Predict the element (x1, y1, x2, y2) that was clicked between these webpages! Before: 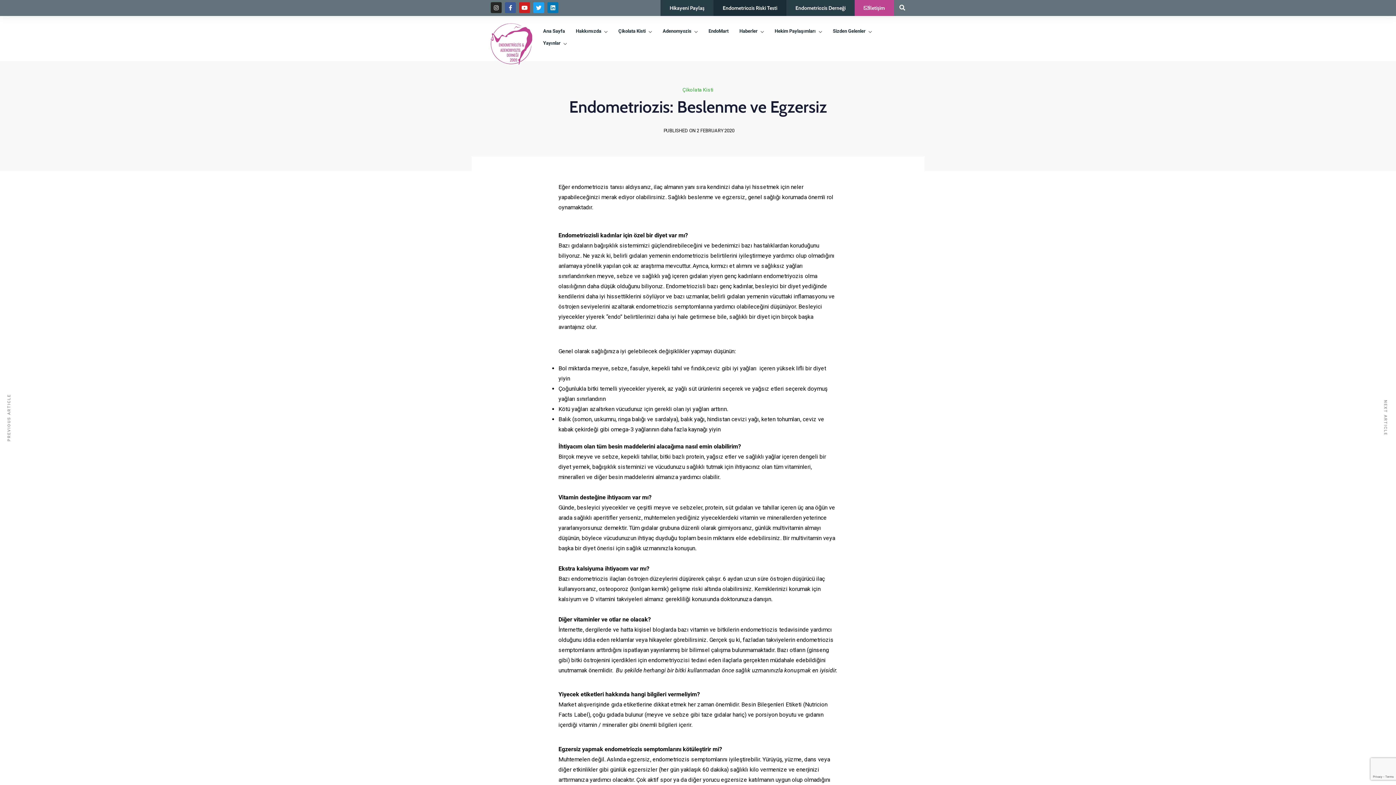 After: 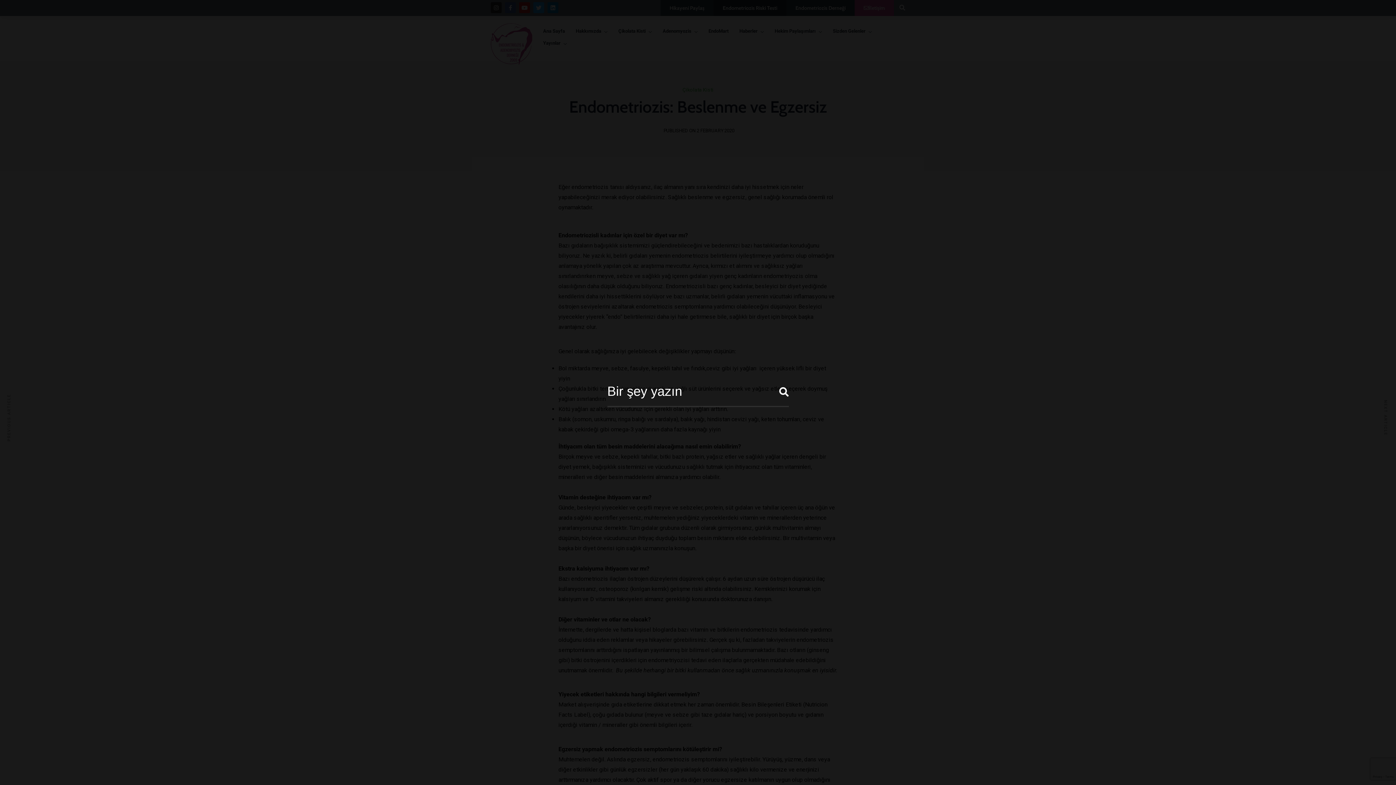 Action: bbox: (899, 2, 905, 13)